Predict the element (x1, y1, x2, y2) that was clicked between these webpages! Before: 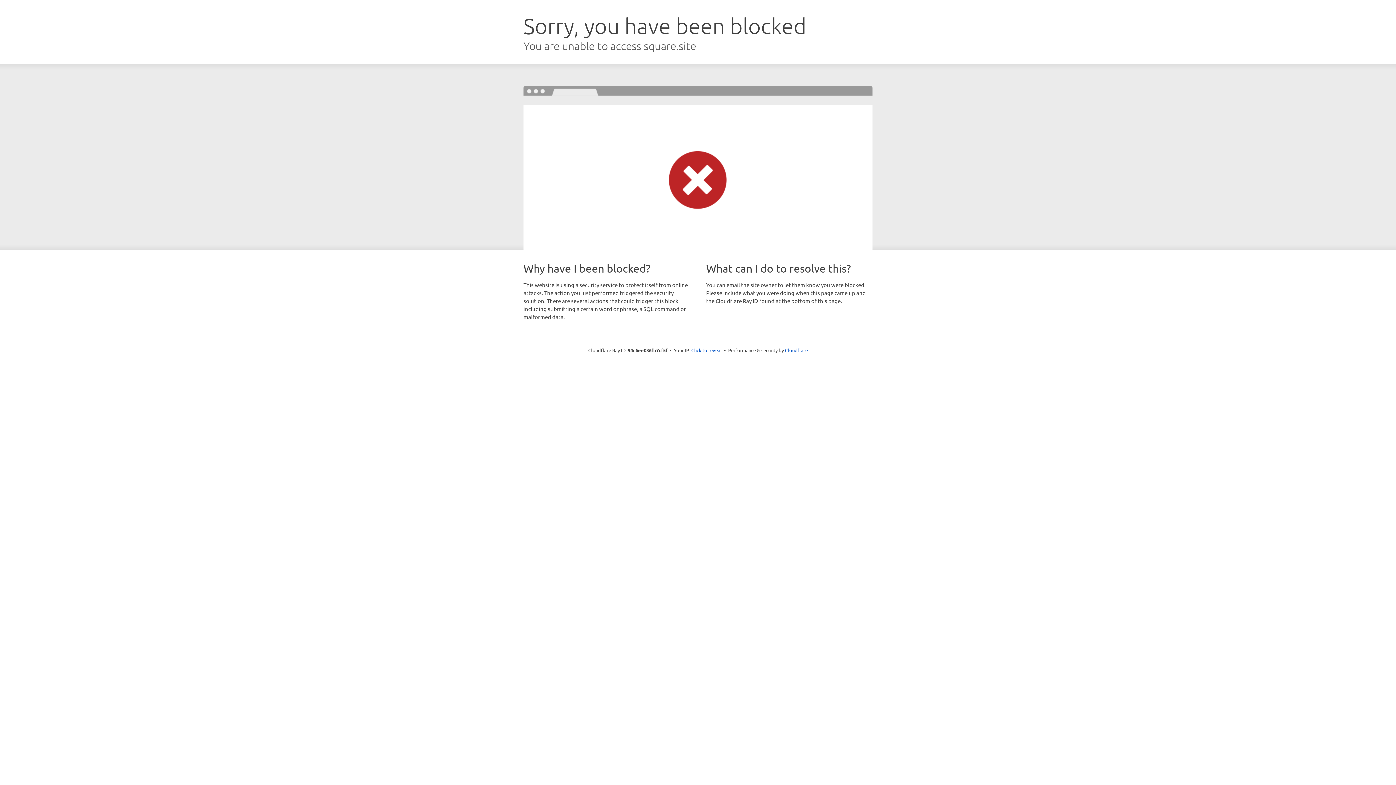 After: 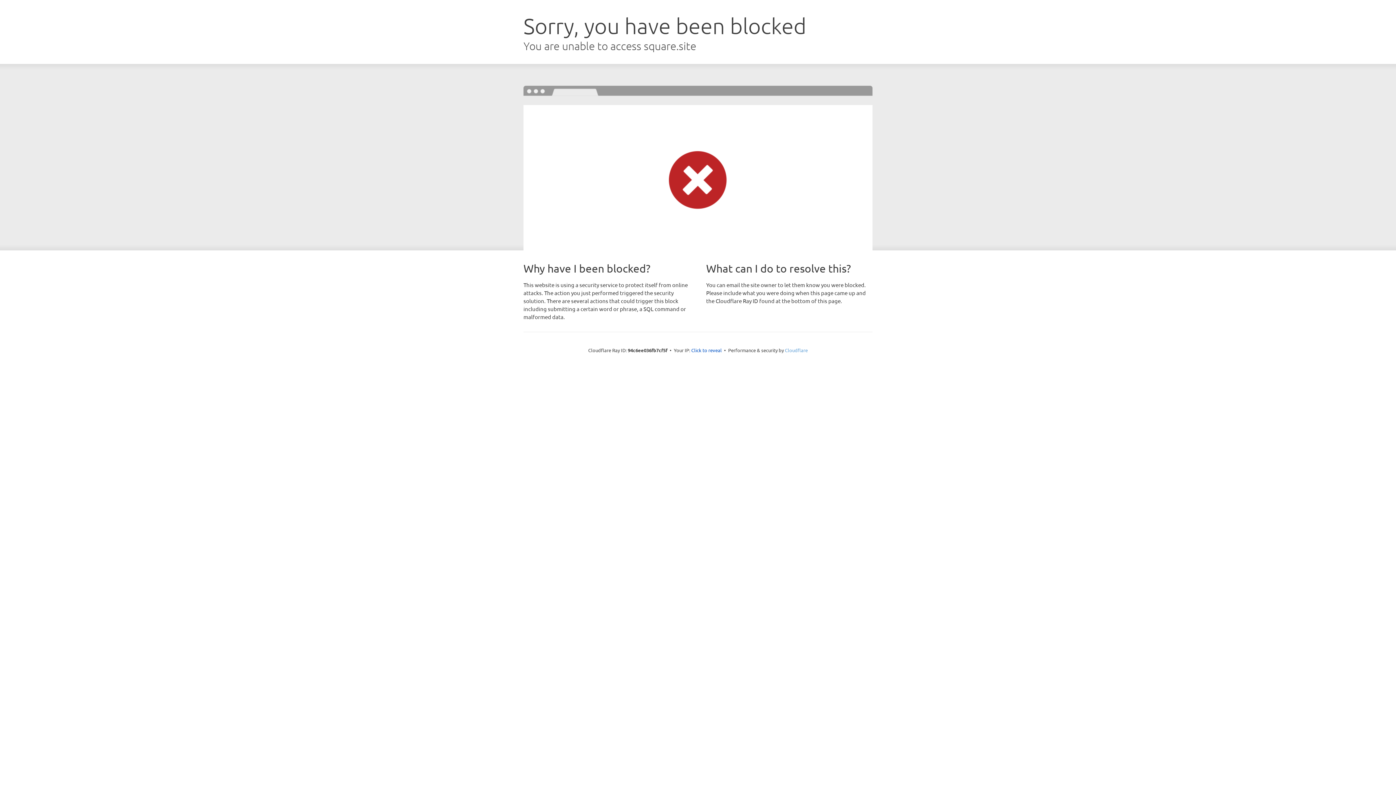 Action: bbox: (785, 347, 808, 353) label: Cloudflare